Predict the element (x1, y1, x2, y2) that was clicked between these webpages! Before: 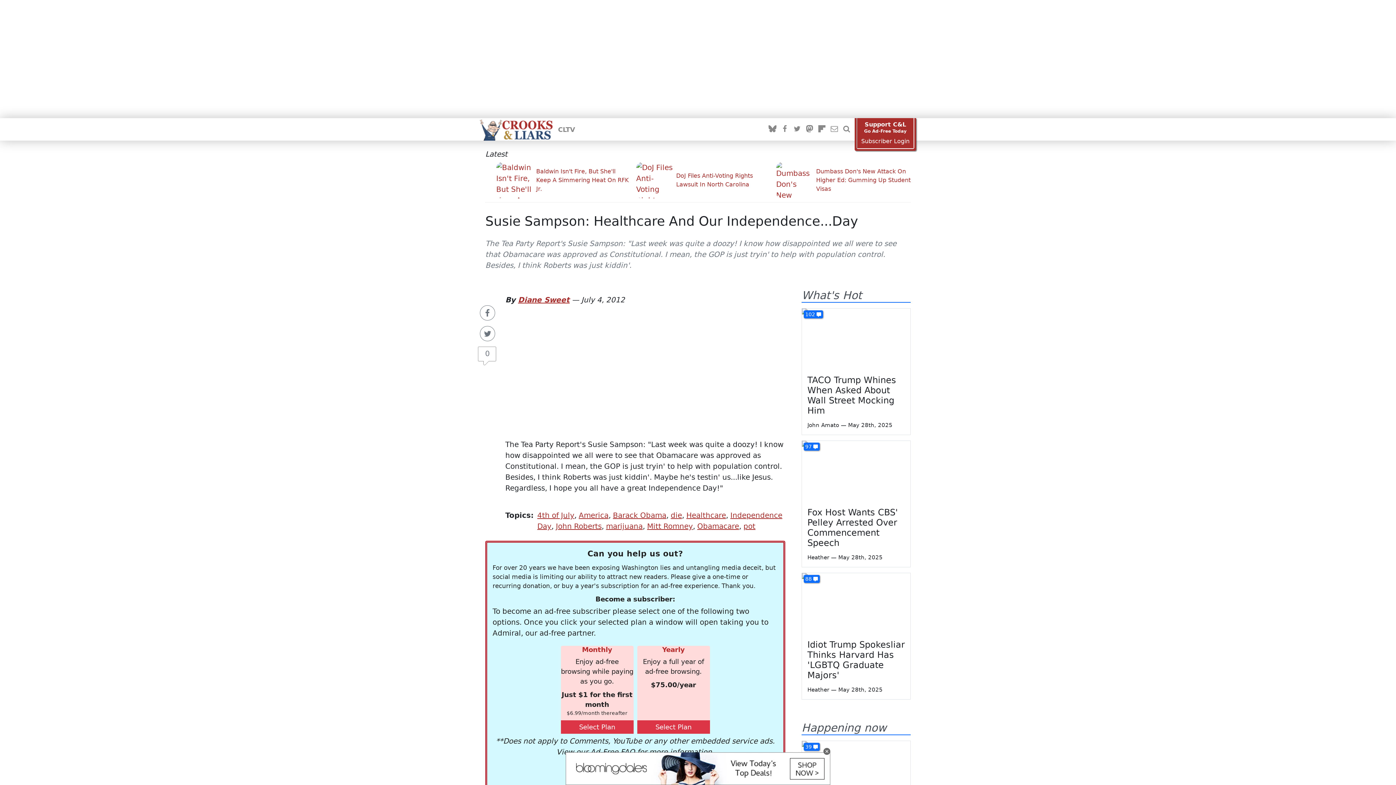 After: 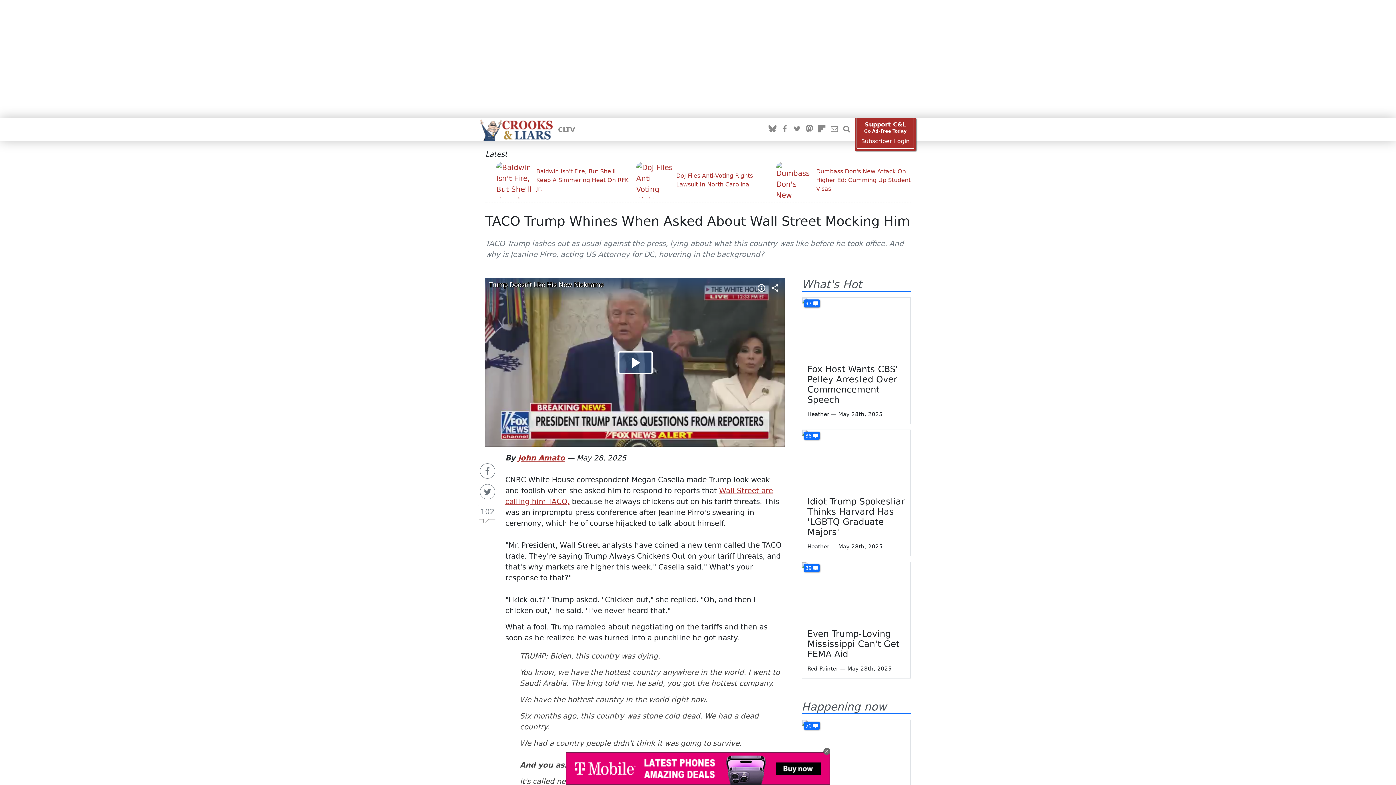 Action: bbox: (807, 375, 896, 416) label: TACO Trump Whines When Asked About Wall Street Mocking Him